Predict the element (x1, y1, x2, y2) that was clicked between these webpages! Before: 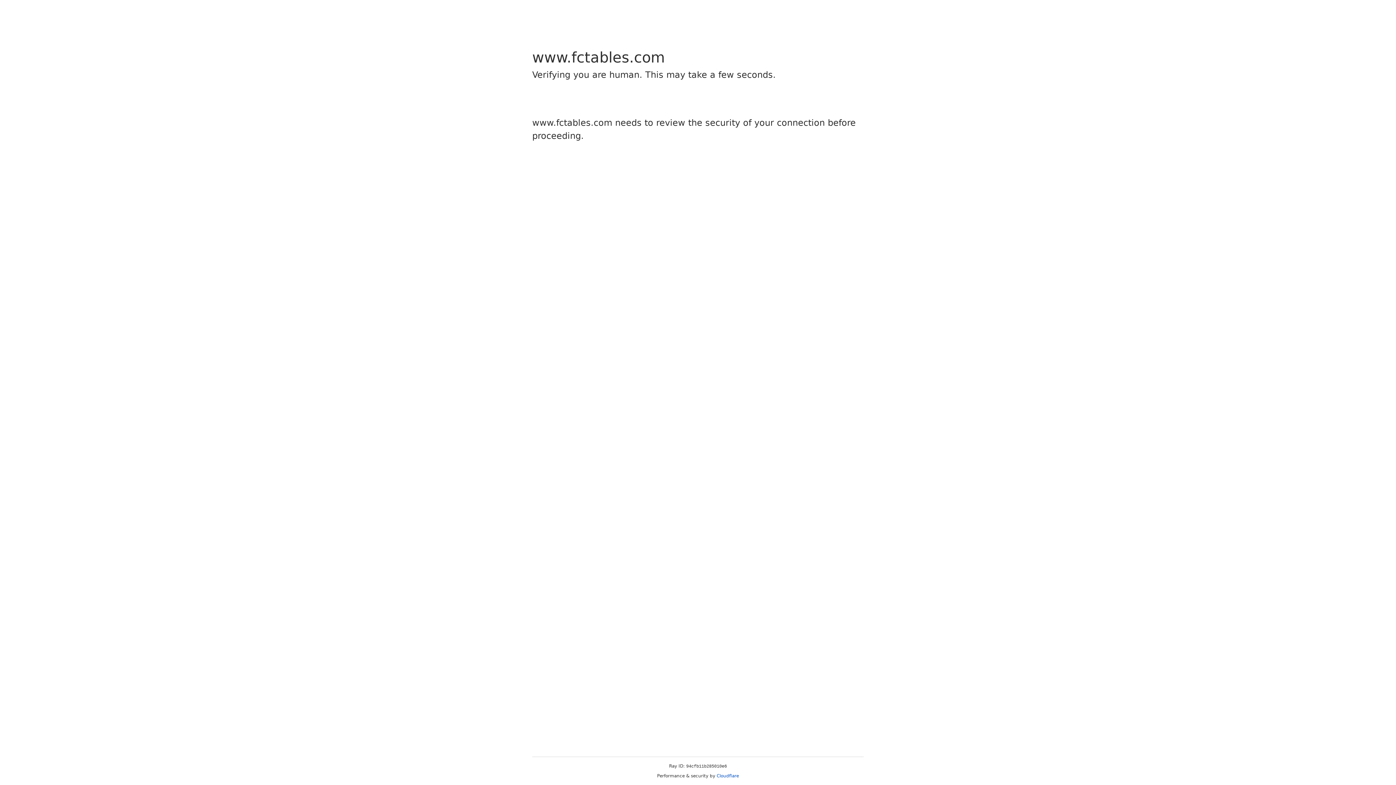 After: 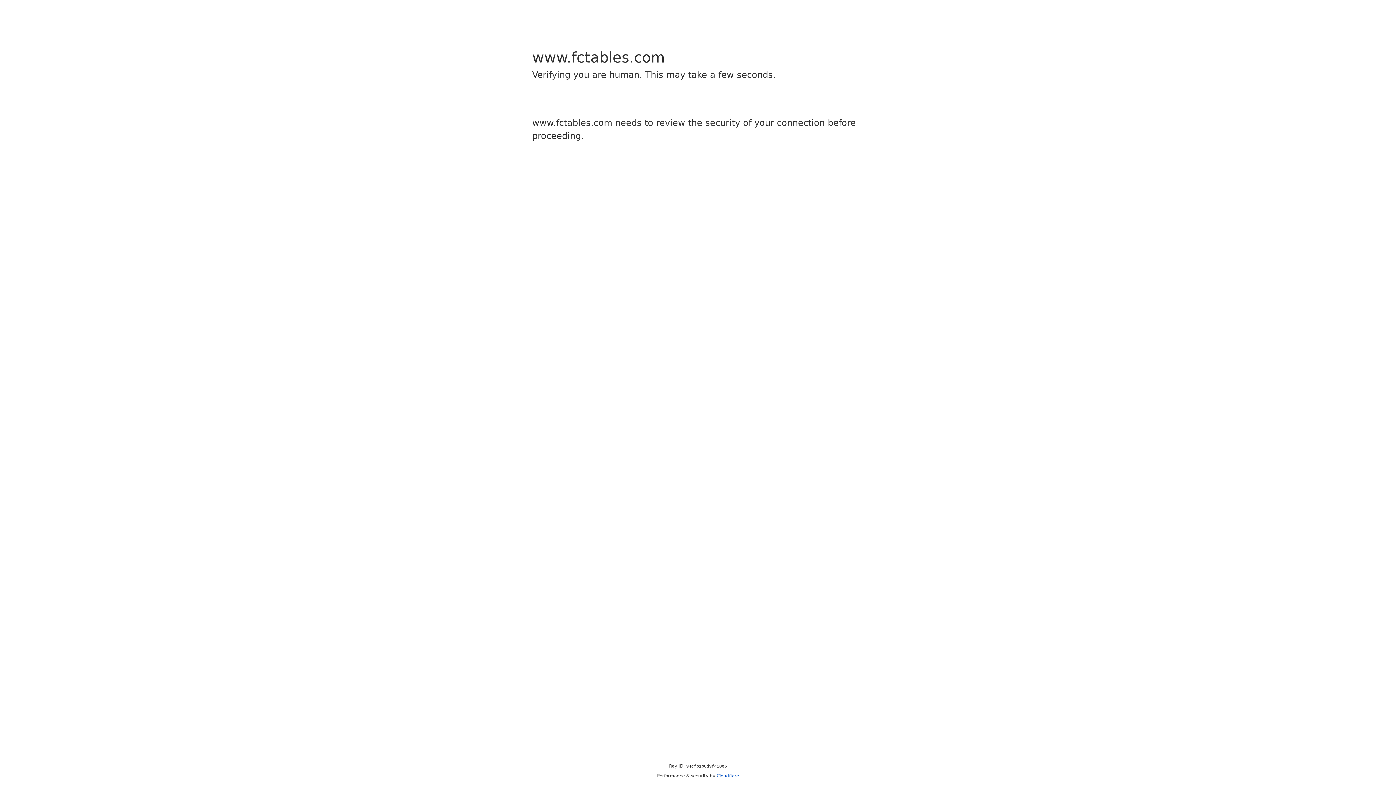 Action: label: Cloudflare bbox: (716, 773, 739, 778)